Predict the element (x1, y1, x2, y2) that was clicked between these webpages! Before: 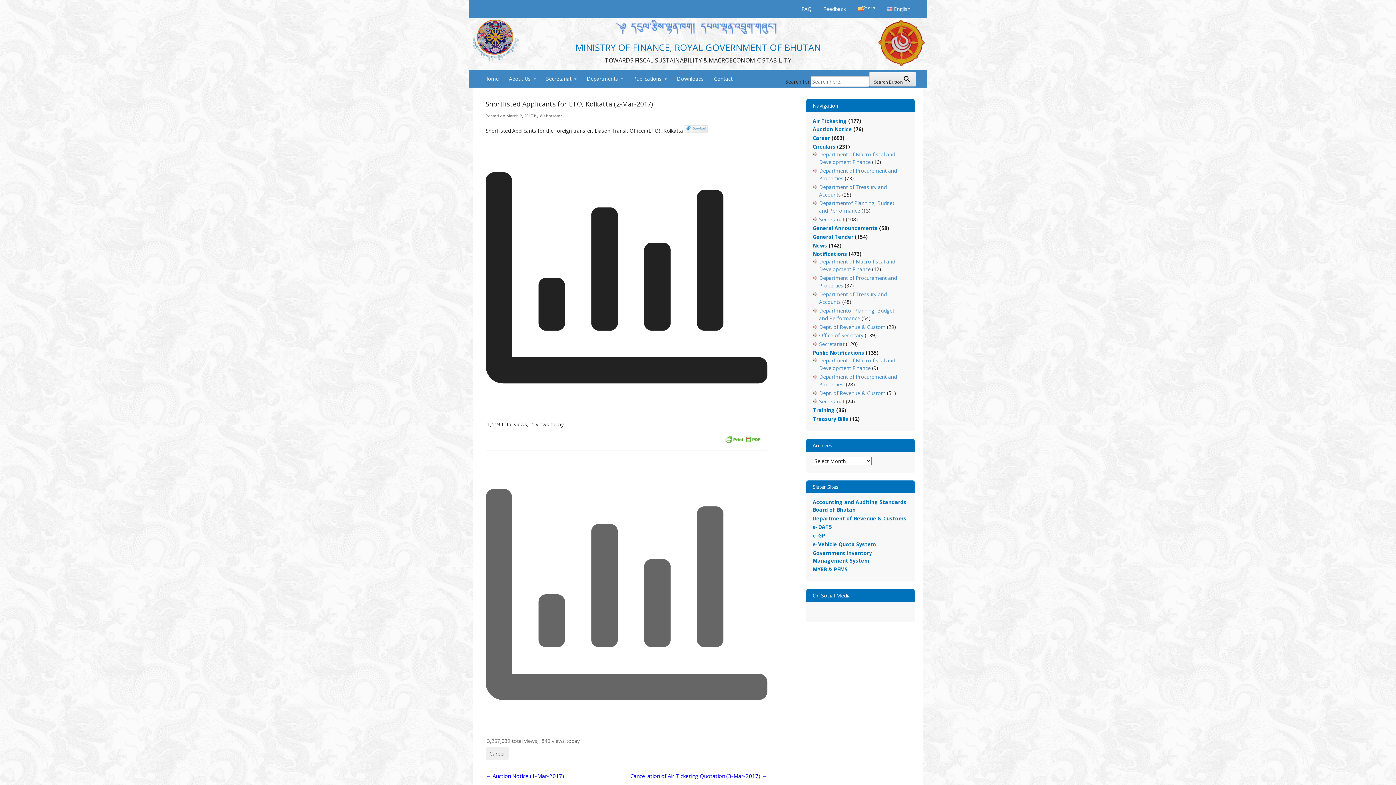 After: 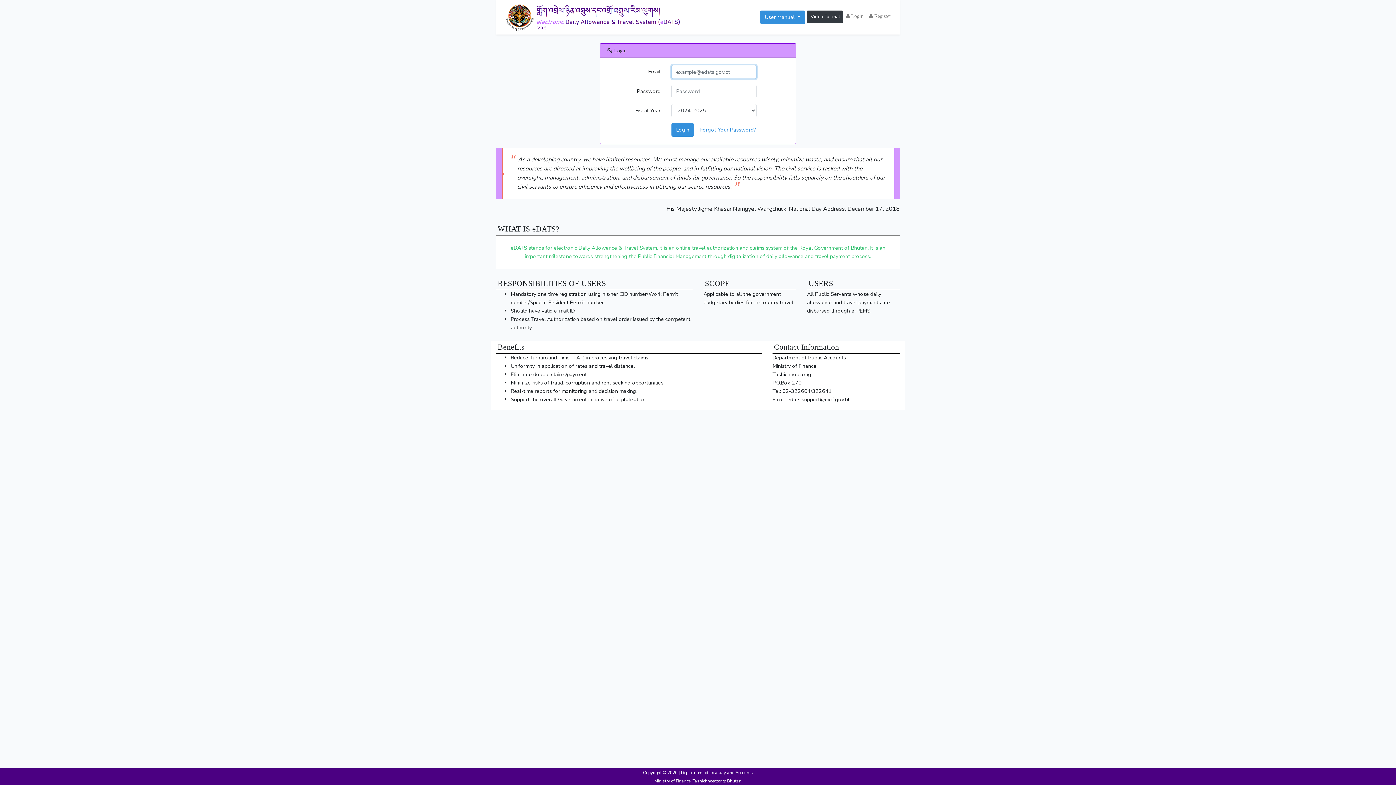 Action: label: e-DATS bbox: (812, 523, 832, 530)